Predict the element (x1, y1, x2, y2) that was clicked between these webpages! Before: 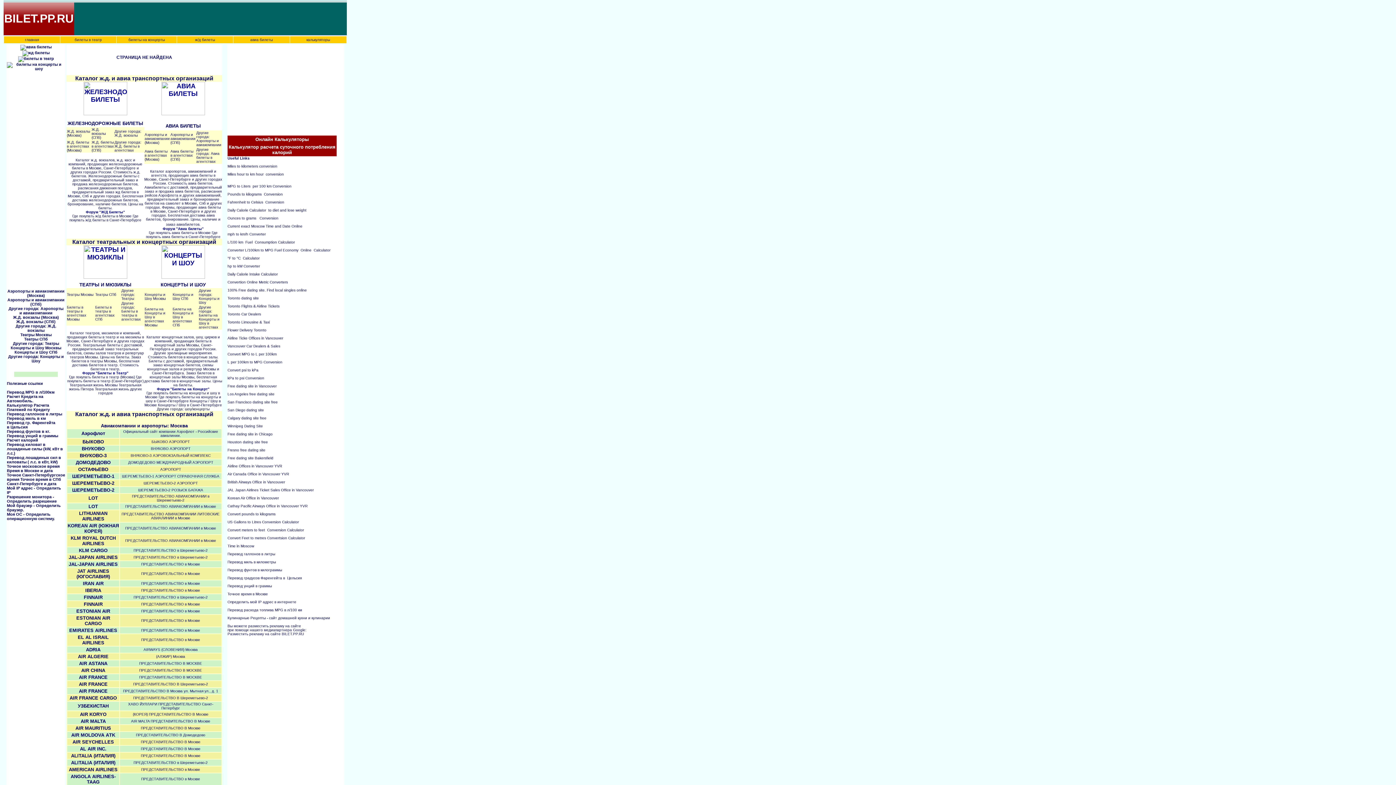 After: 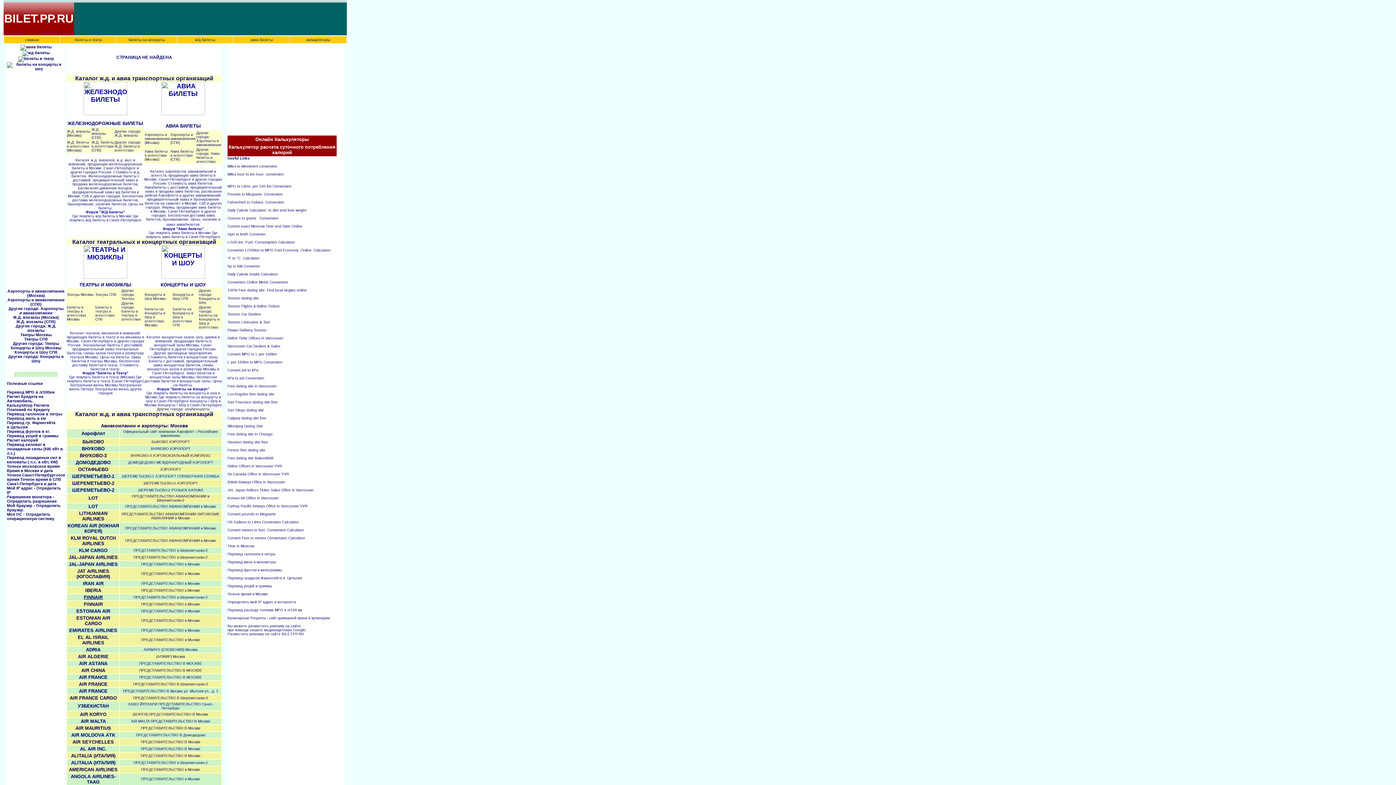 Action: label: FINNAIR bbox: (83, 595, 102, 600)